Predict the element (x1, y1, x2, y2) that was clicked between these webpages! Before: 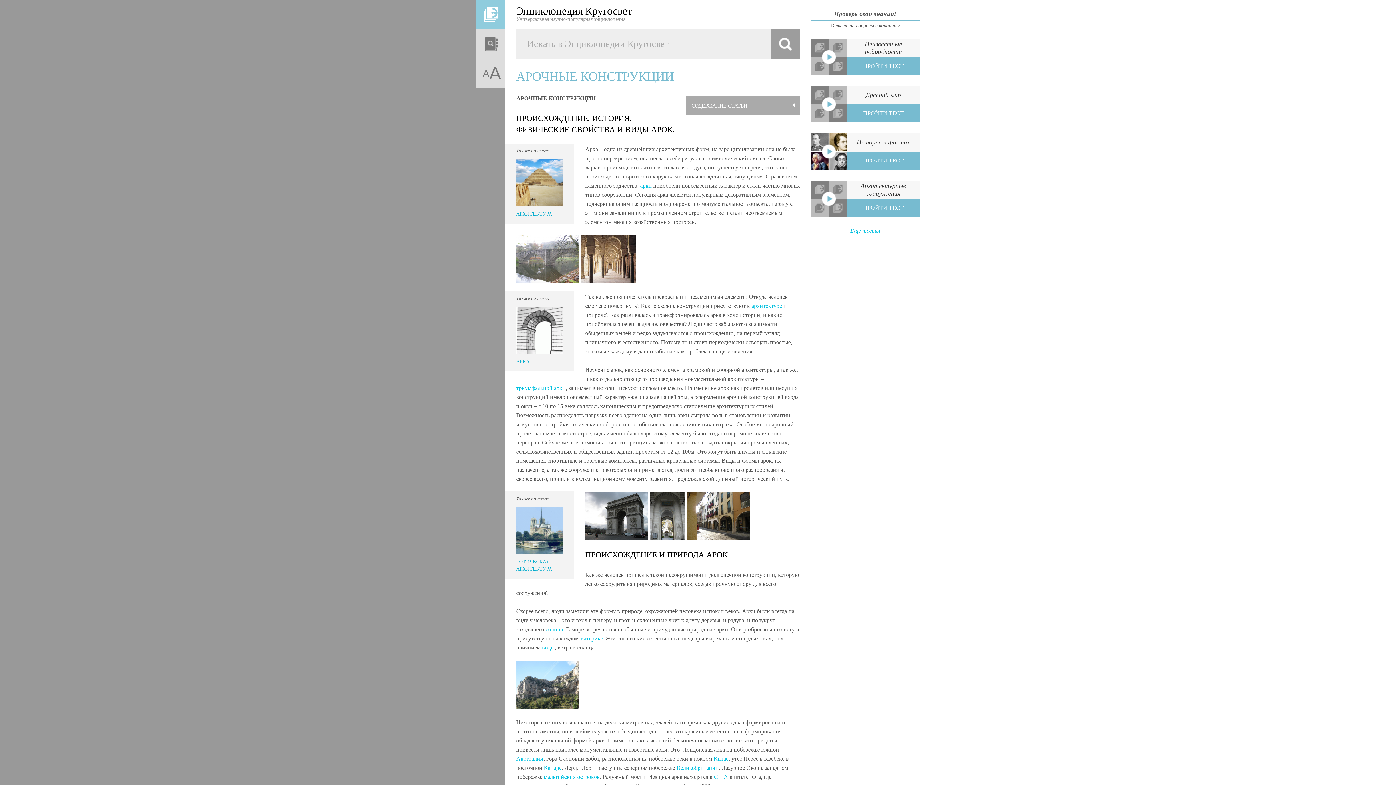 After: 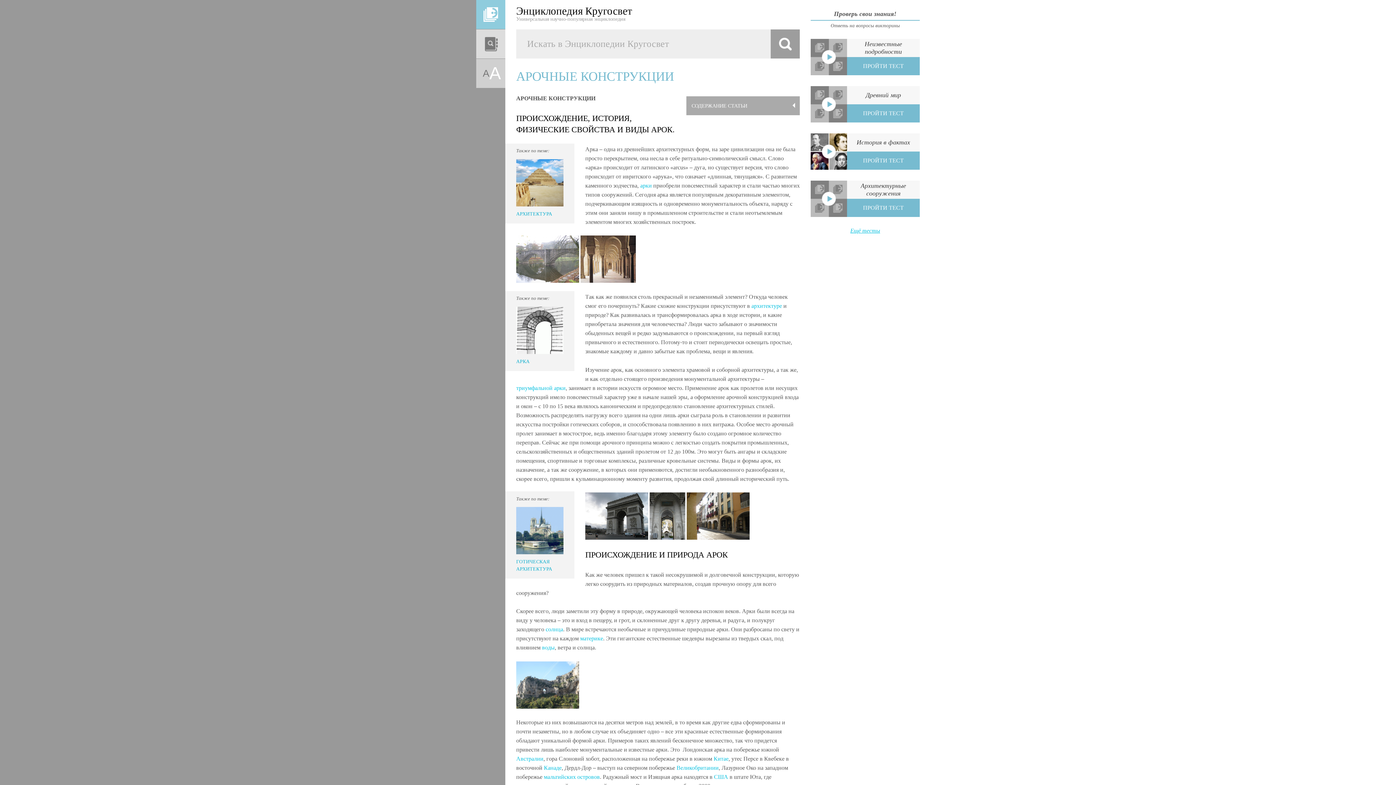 Action: bbox: (489, 58, 505, 88) label: A